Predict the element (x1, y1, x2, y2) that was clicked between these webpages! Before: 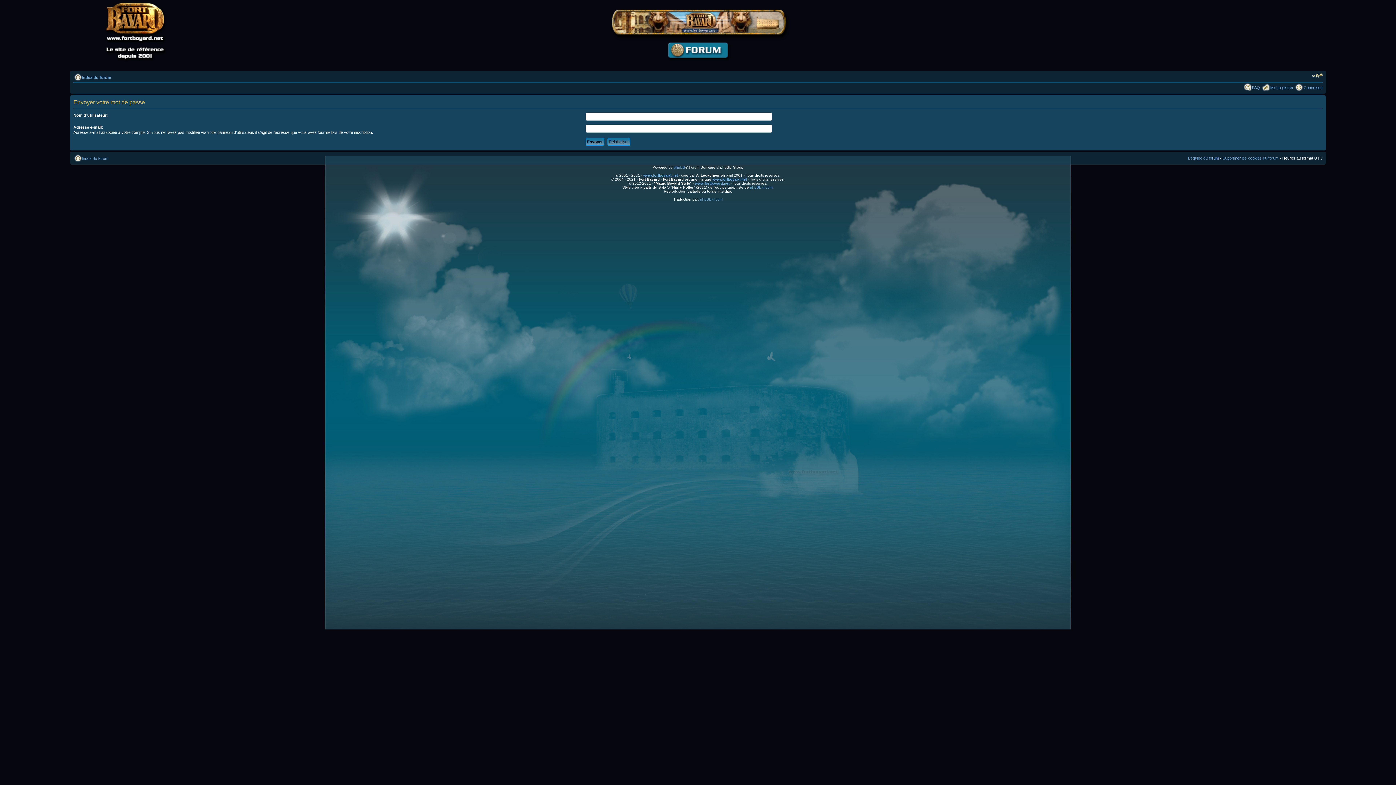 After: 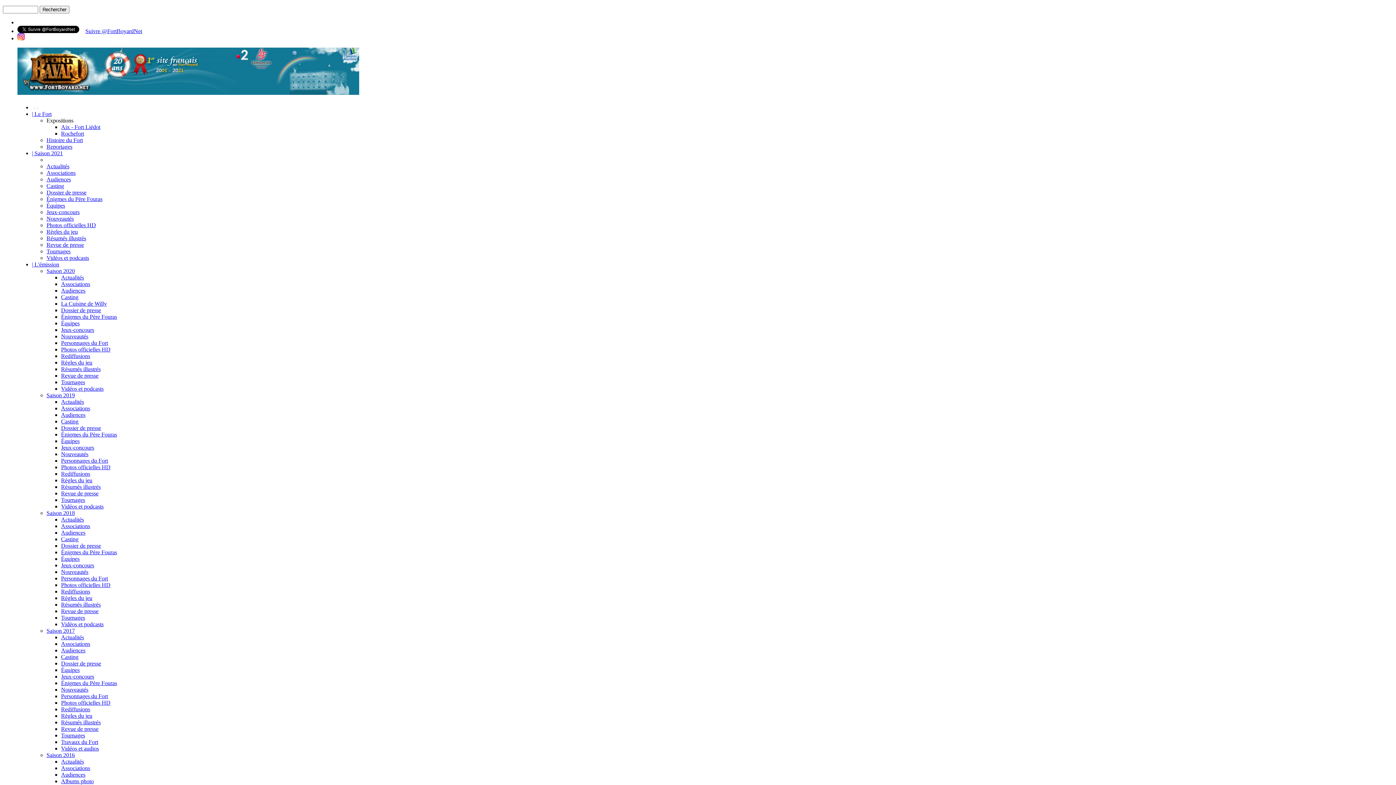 Action: label: www.fortboyard.net bbox: (643, 173, 678, 177)